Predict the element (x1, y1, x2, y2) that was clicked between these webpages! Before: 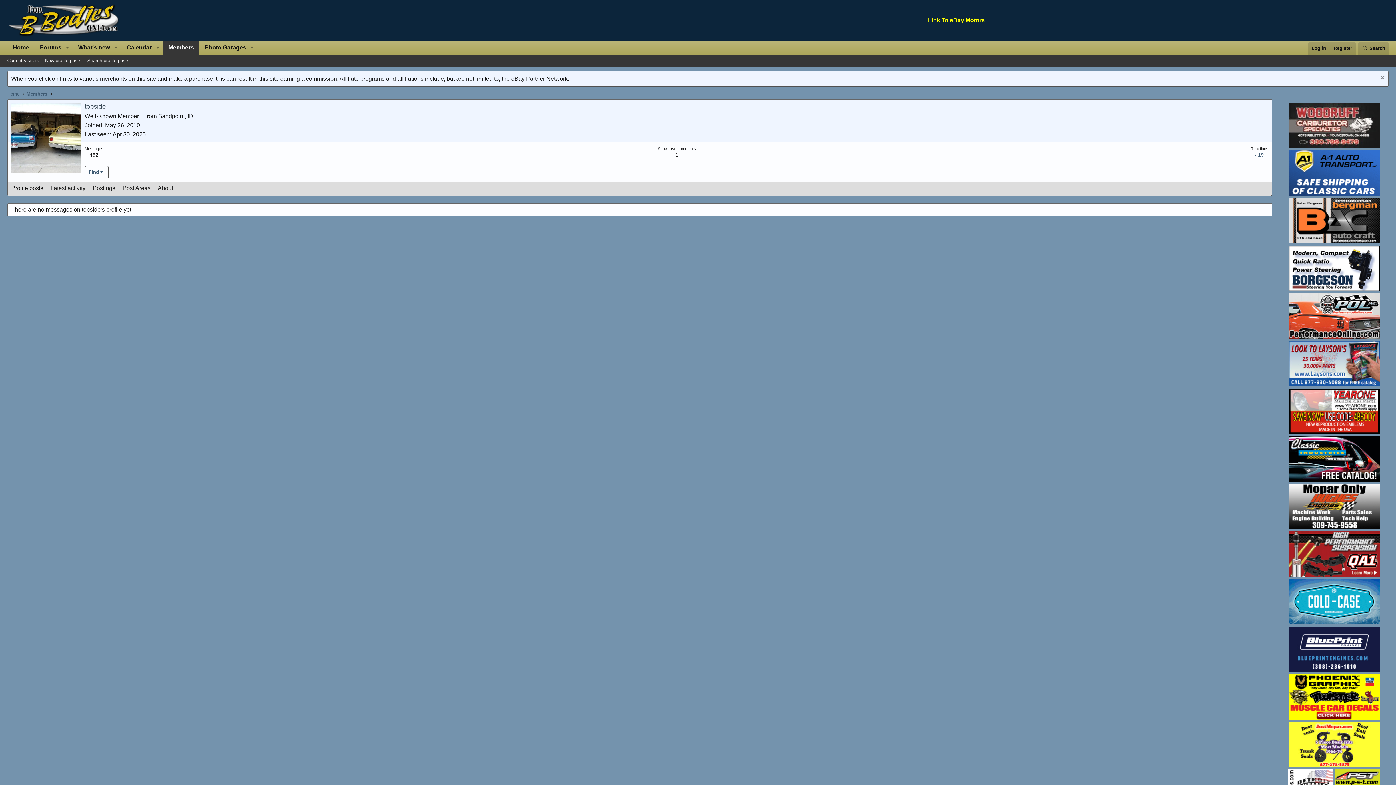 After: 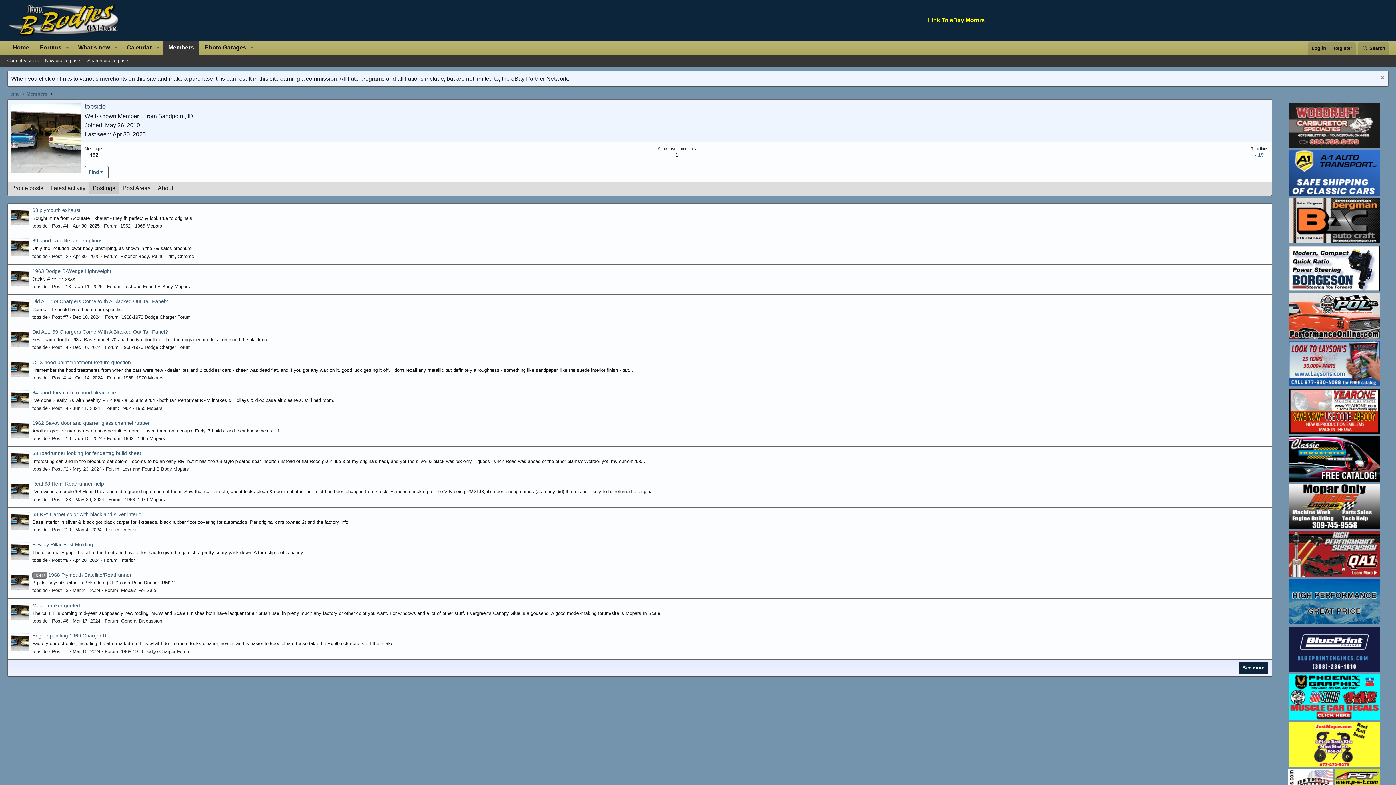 Action: bbox: (89, 182, 118, 195) label: Postings